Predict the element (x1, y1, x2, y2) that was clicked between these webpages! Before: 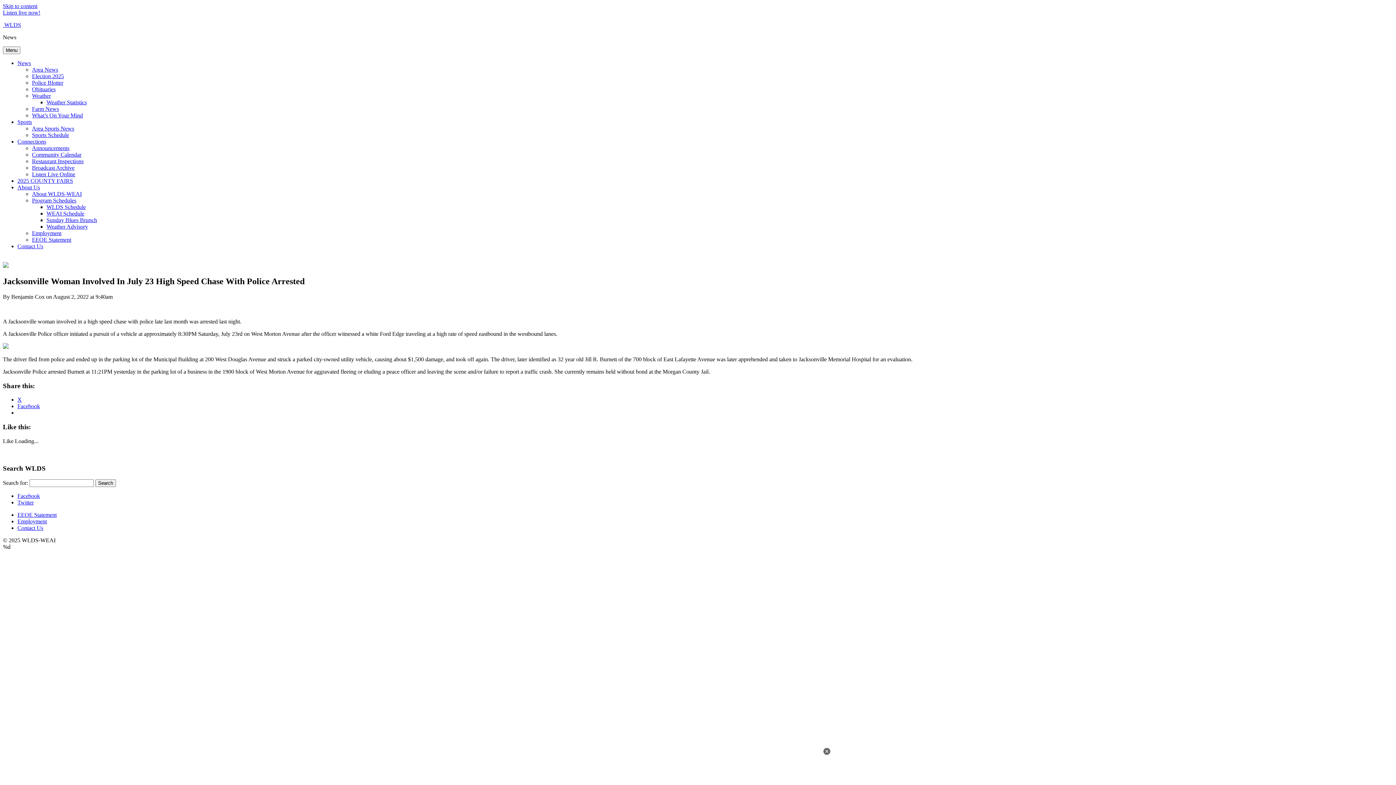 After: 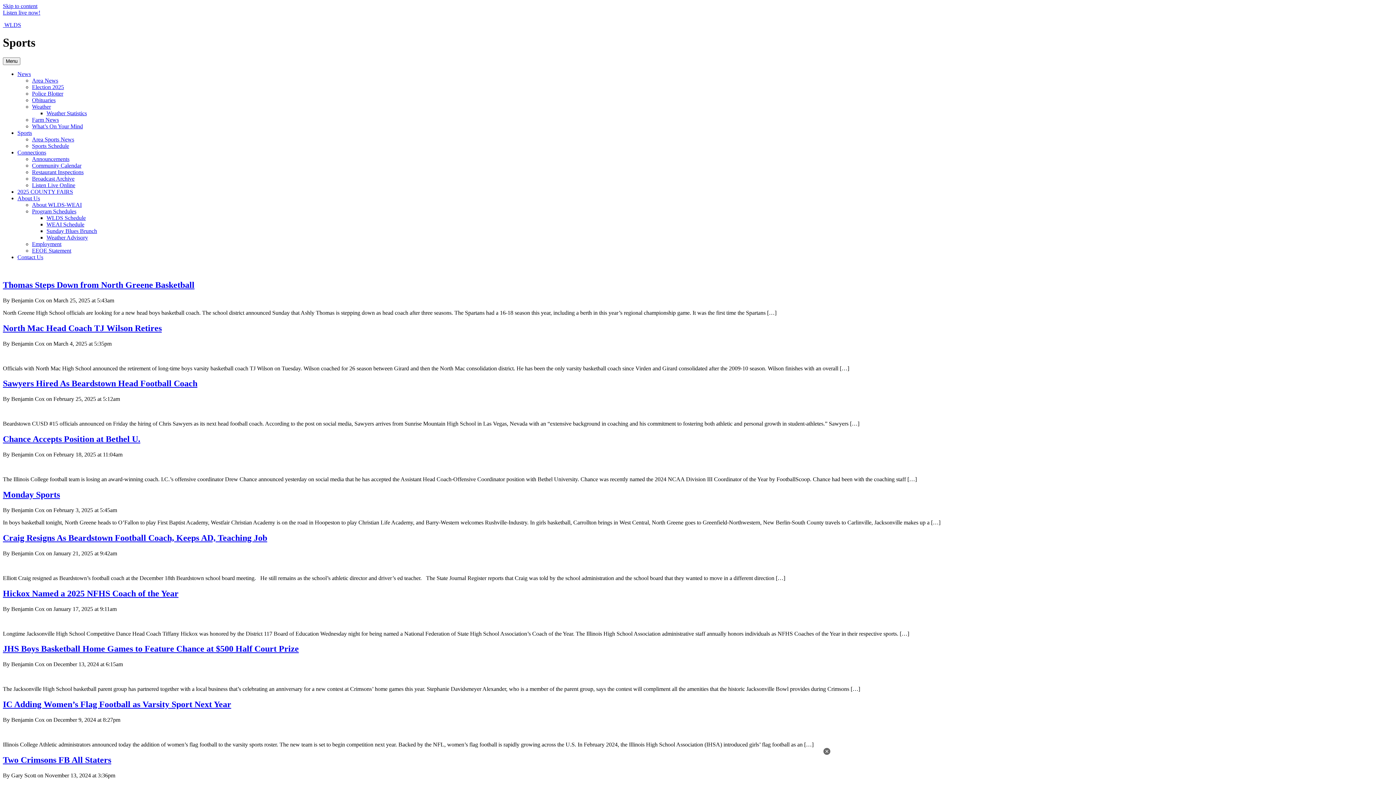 Action: label: Sports bbox: (17, 118, 32, 125)